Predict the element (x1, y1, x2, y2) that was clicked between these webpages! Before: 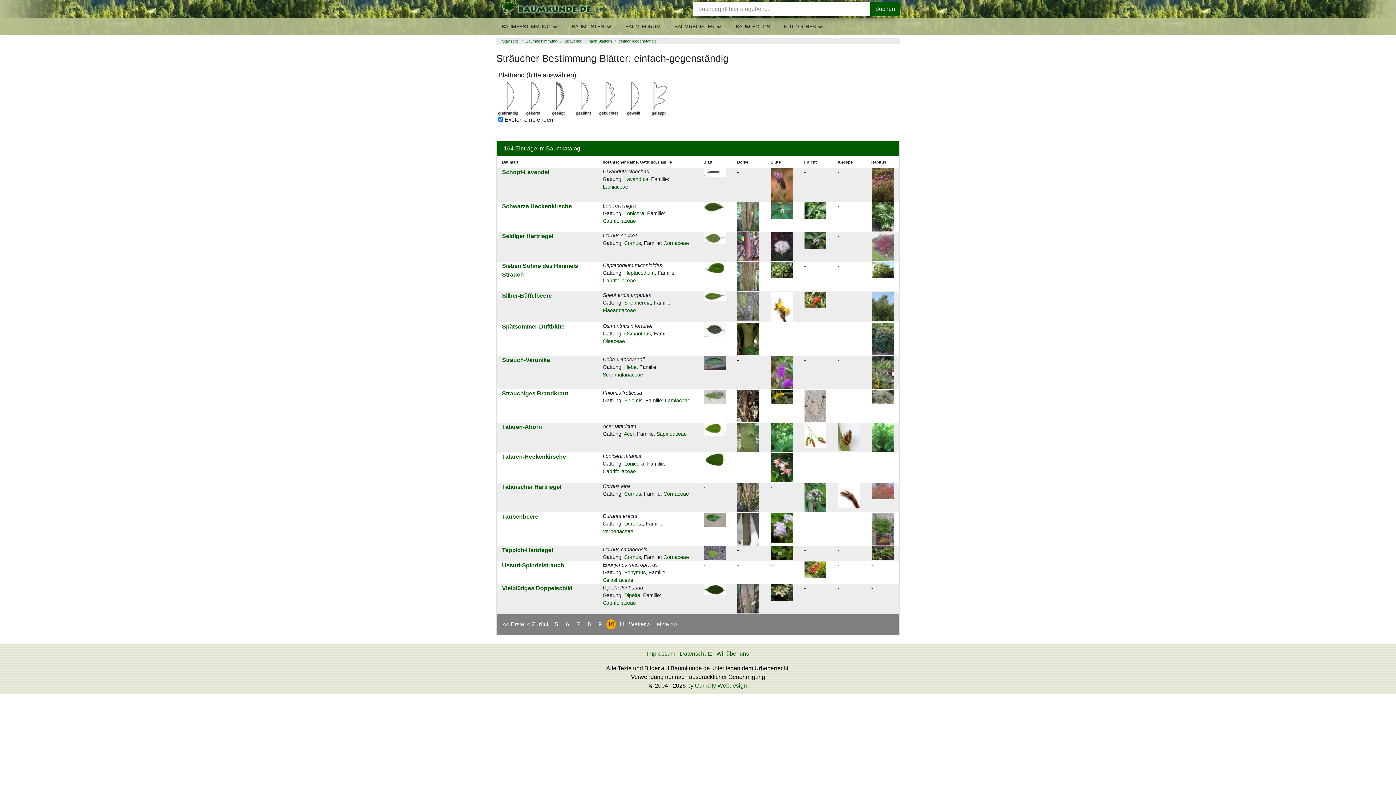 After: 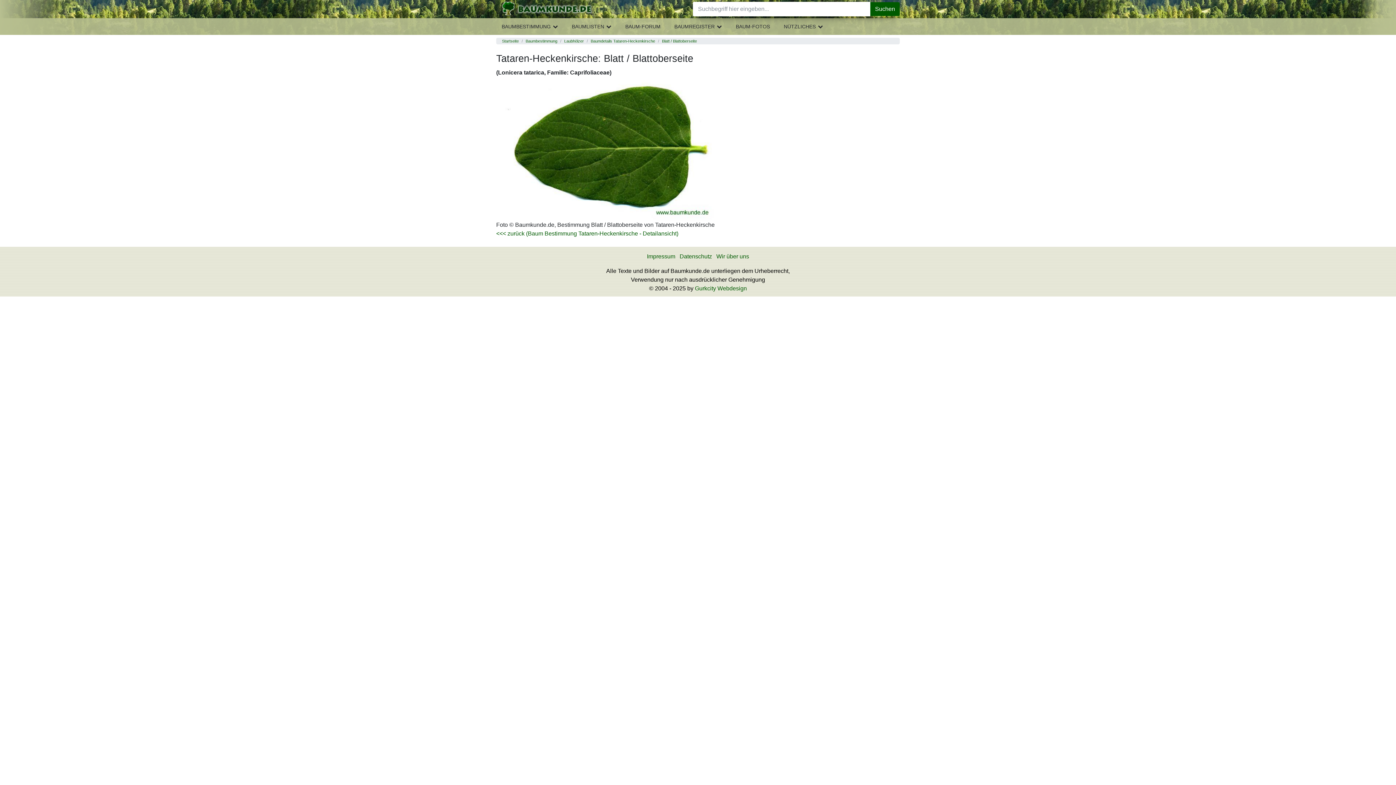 Action: bbox: (703, 456, 726, 462)